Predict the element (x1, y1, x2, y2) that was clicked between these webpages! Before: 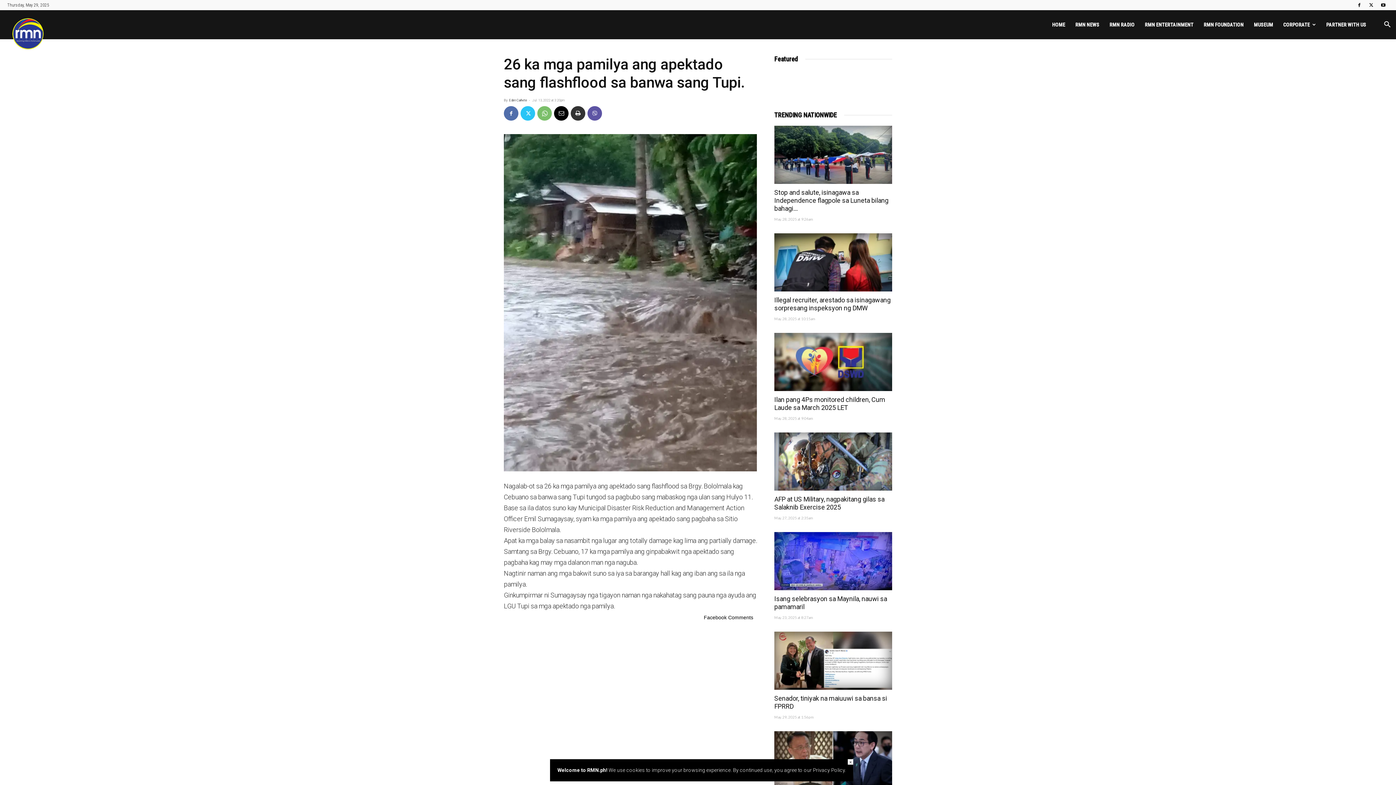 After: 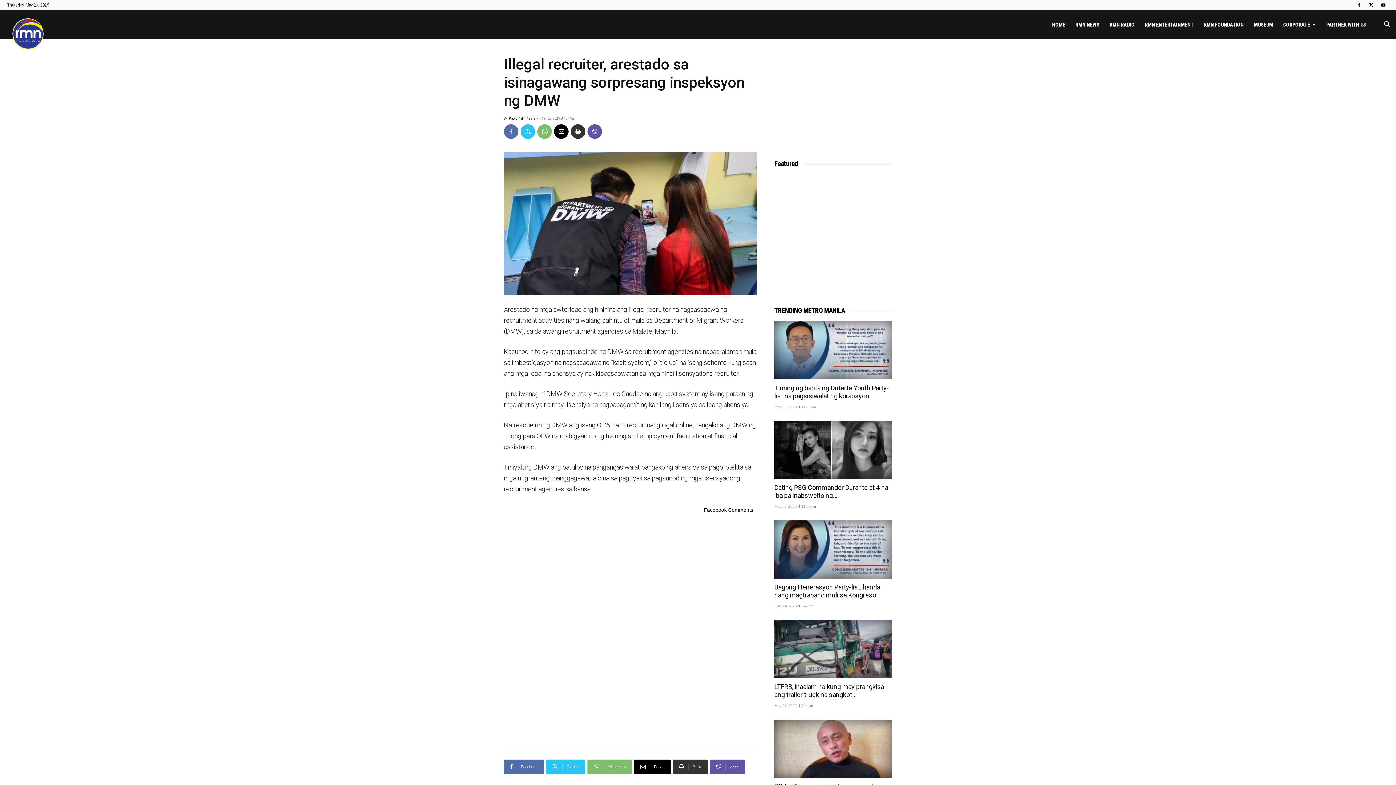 Action: label: Illegal recruiter, arestado sa isinagawang sorpresang inspeksyon ng DMW bbox: (774, 296, 890, 312)